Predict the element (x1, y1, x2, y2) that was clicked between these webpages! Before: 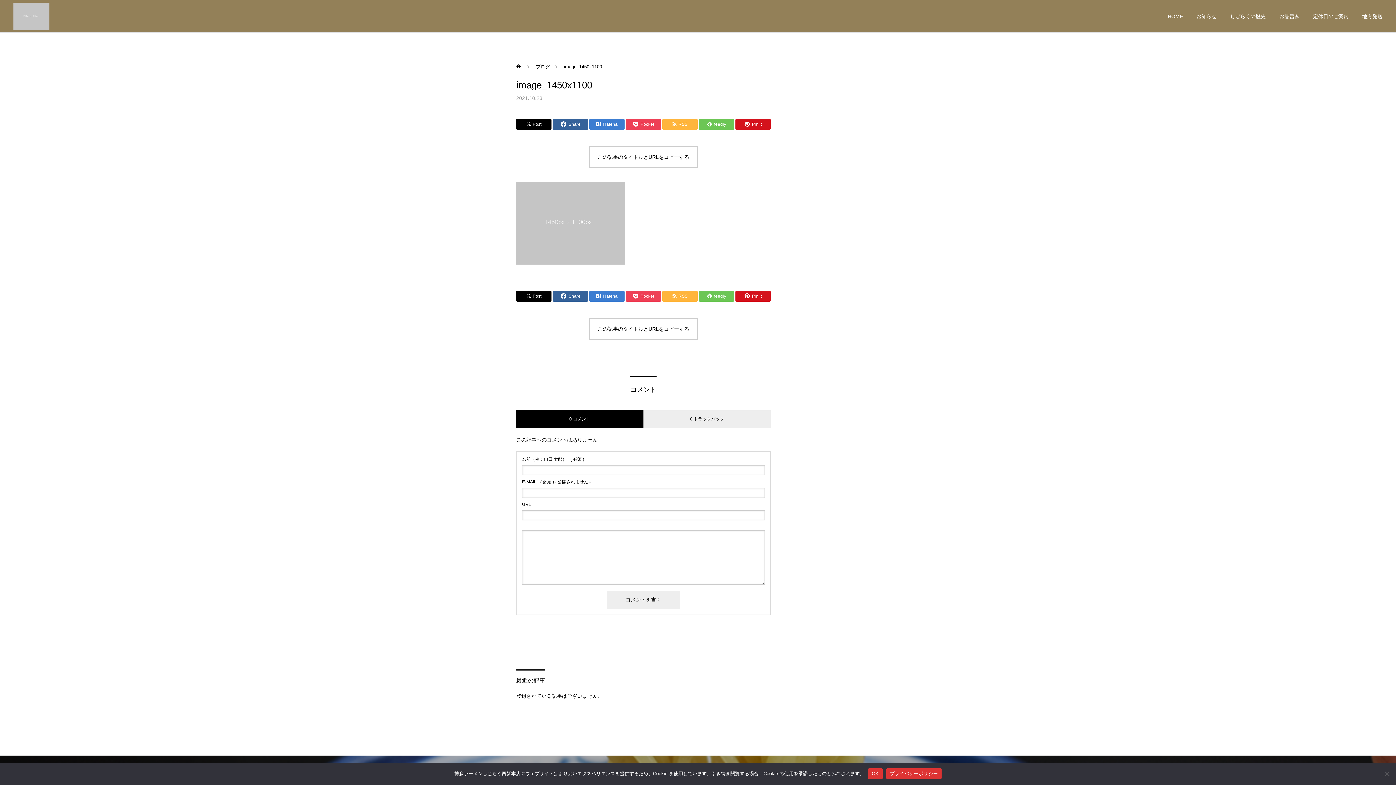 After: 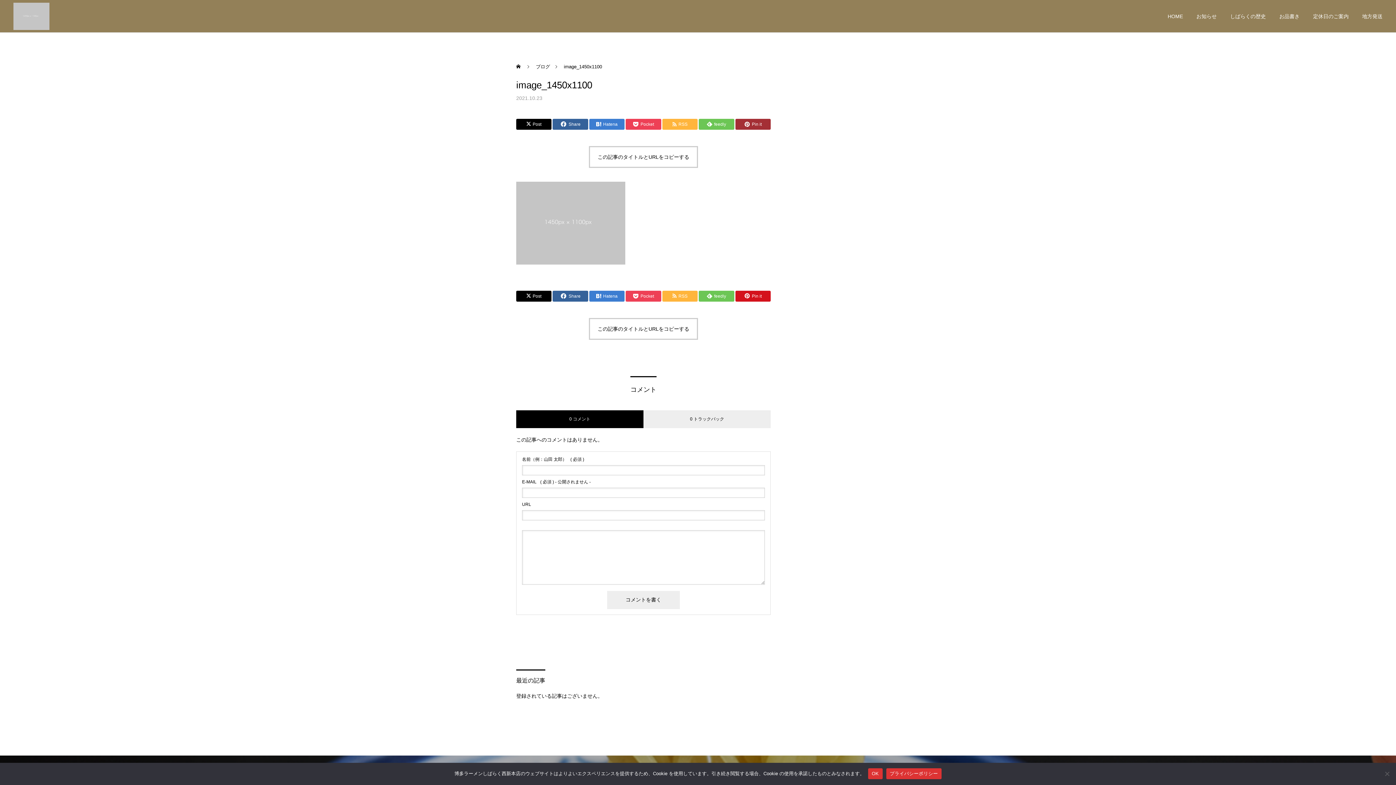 Action: label: Pin it bbox: (735, 118, 770, 129)